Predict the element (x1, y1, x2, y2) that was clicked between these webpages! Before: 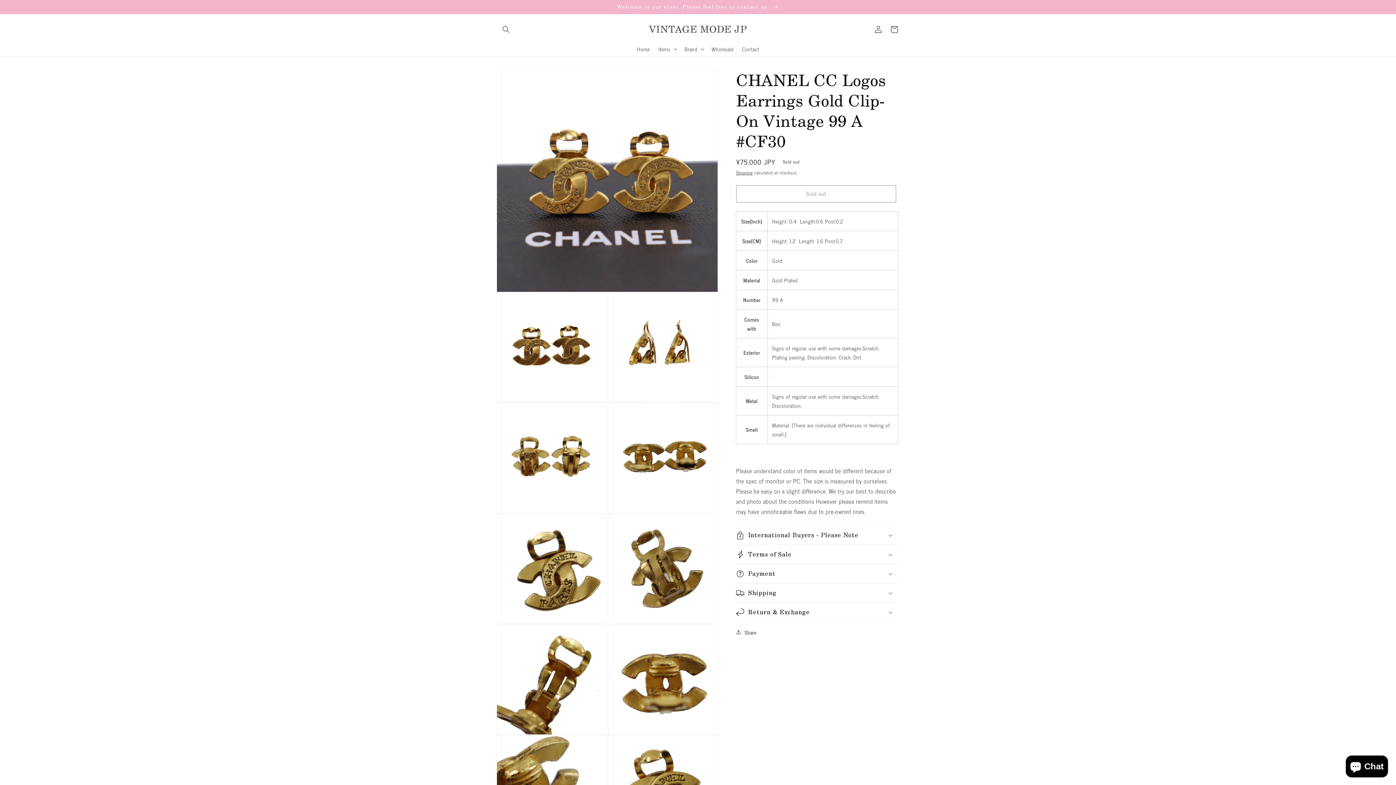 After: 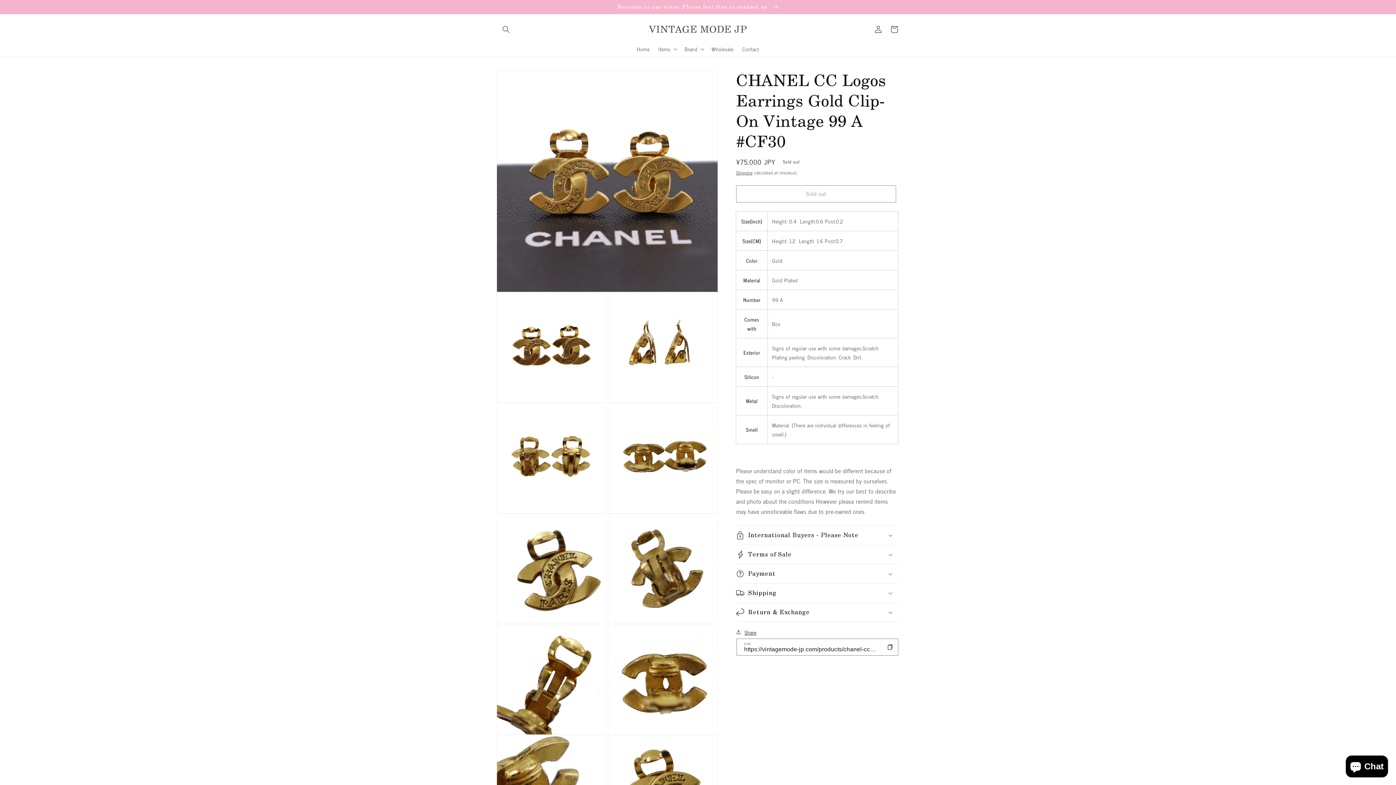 Action: label: Share bbox: (736, 627, 756, 636)